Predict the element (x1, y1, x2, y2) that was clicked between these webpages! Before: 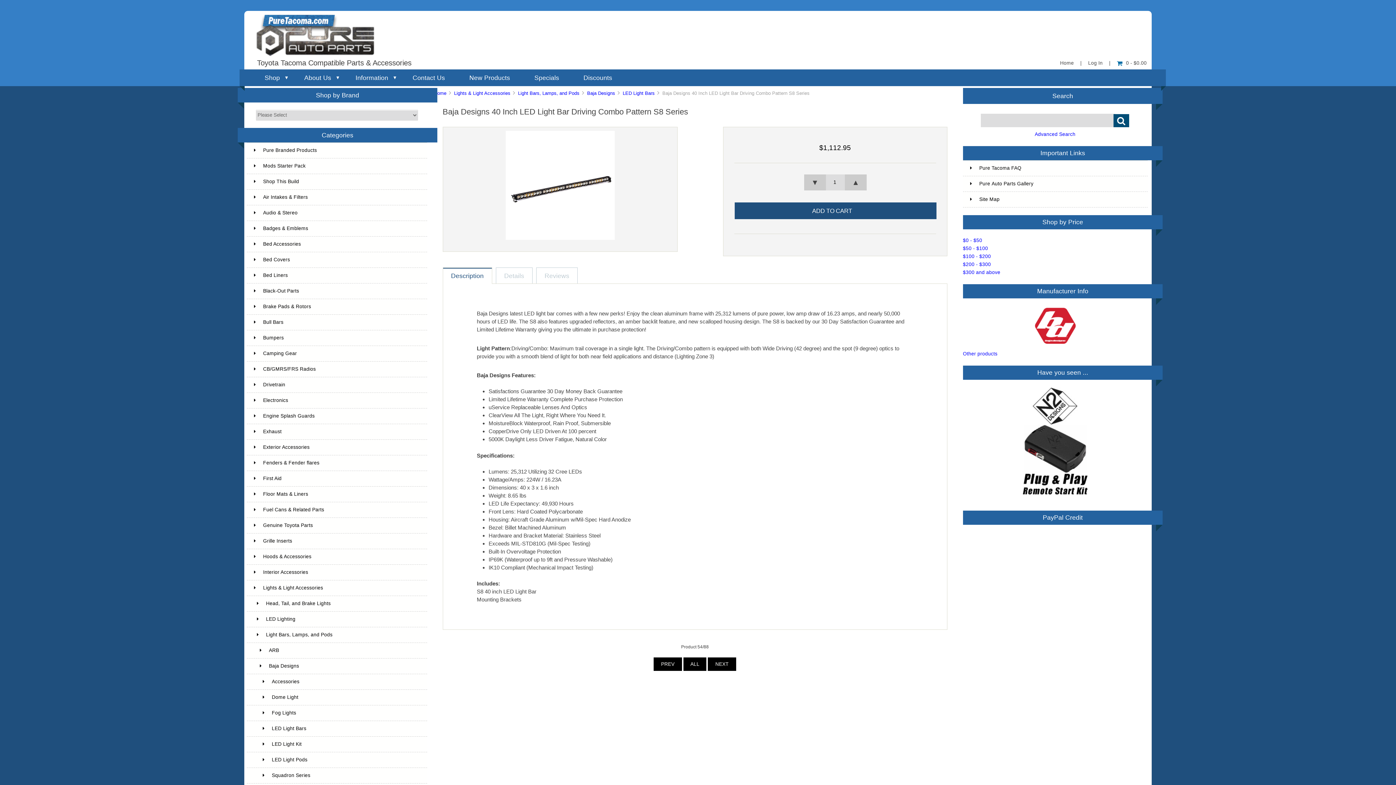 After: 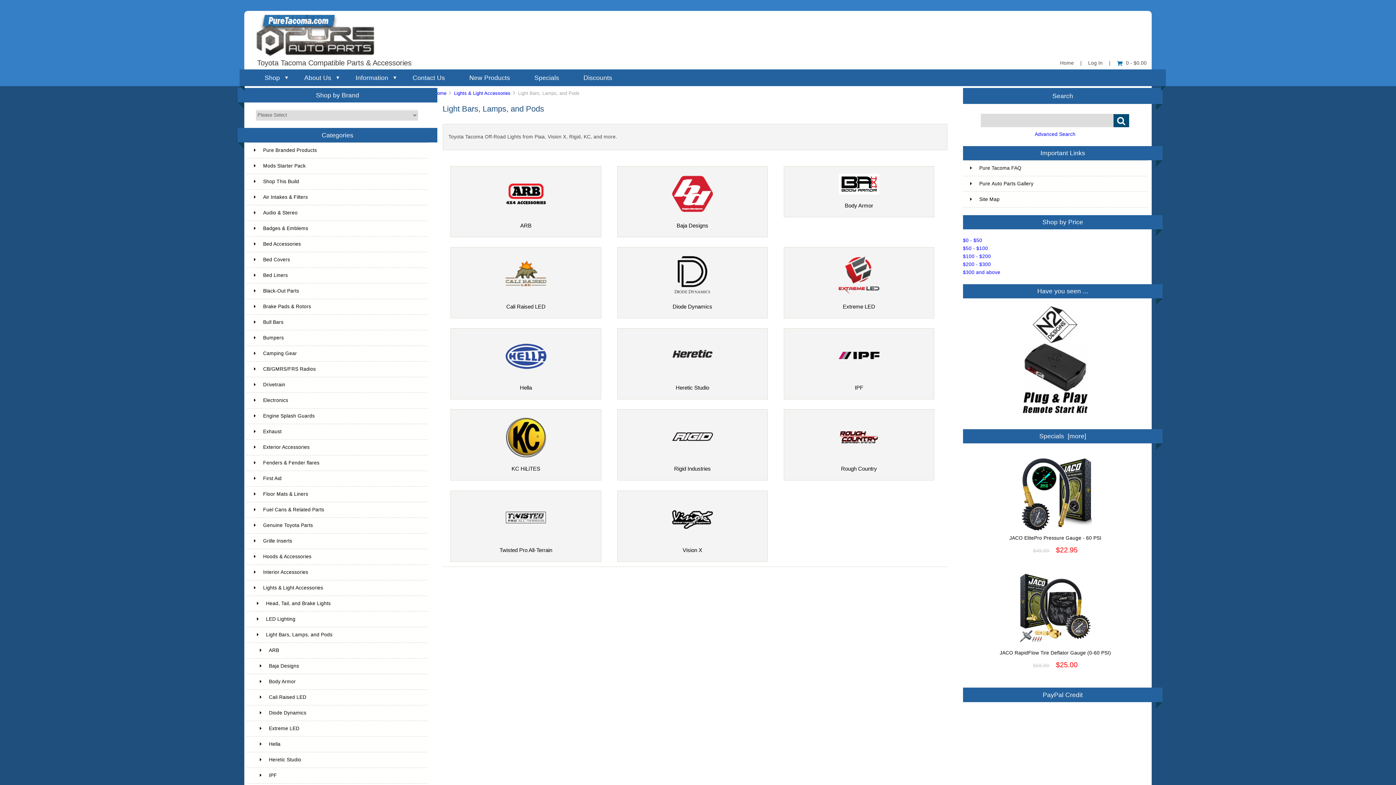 Action: bbox: (518, 90, 579, 96) label: Light Bars, Lamps, and Pods